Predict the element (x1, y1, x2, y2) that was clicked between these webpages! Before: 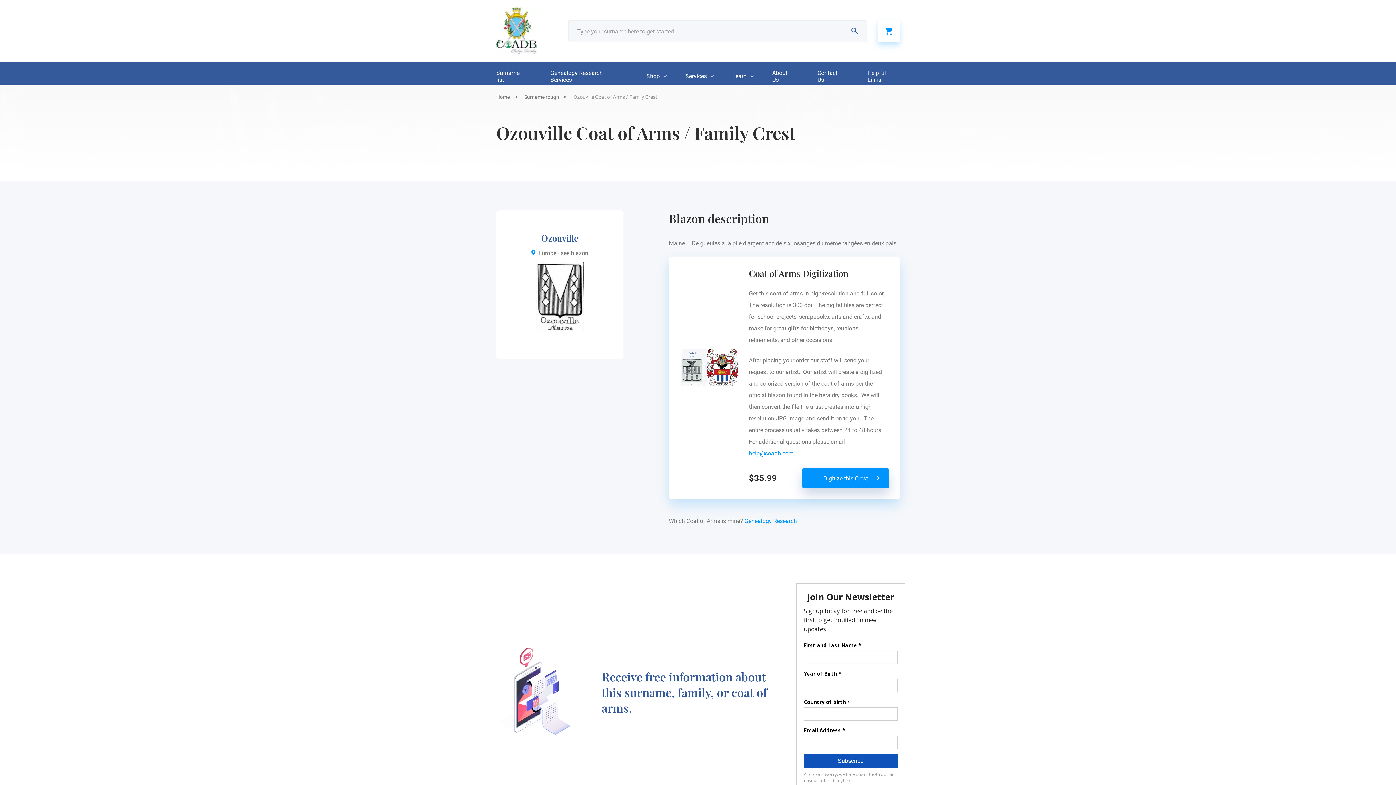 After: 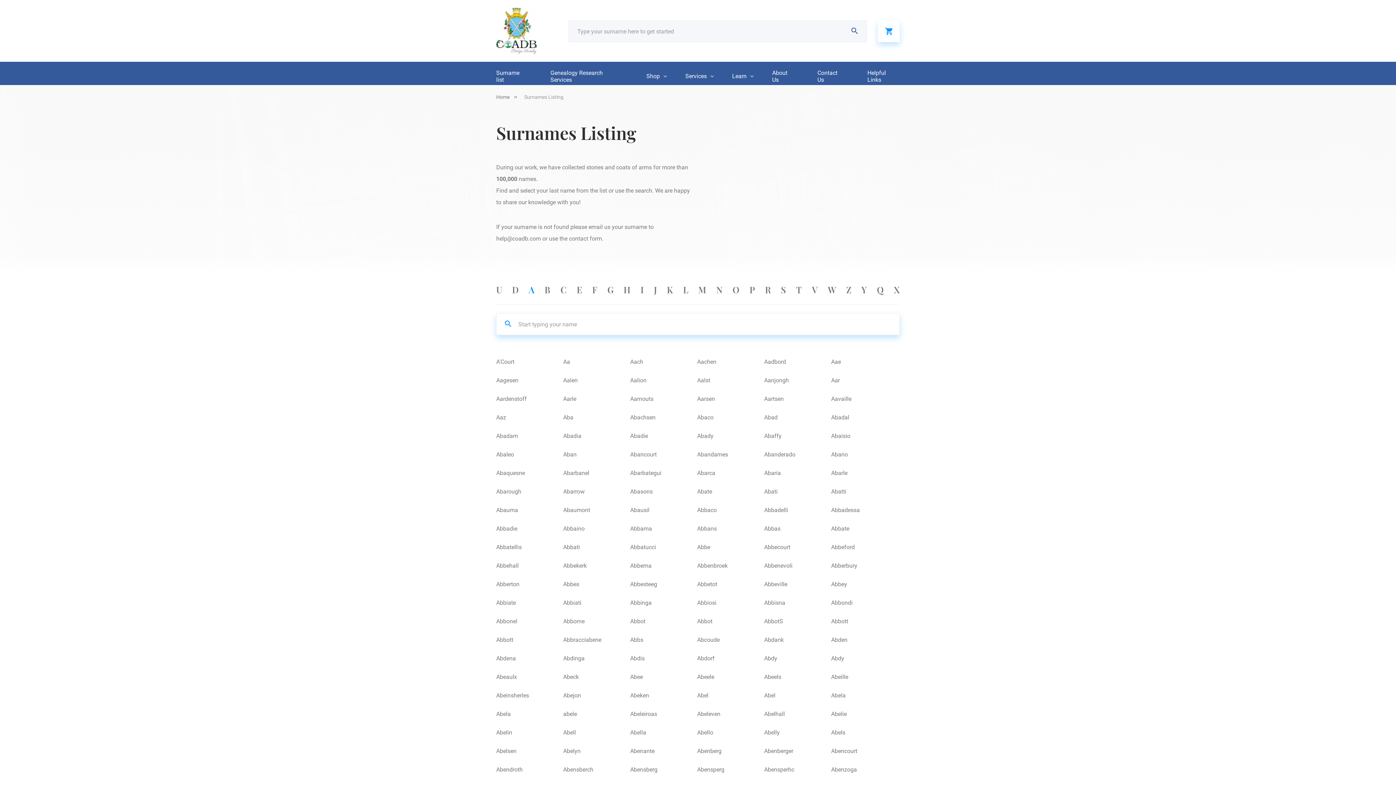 Action: label: Surname list bbox: (484, 61, 538, 90)